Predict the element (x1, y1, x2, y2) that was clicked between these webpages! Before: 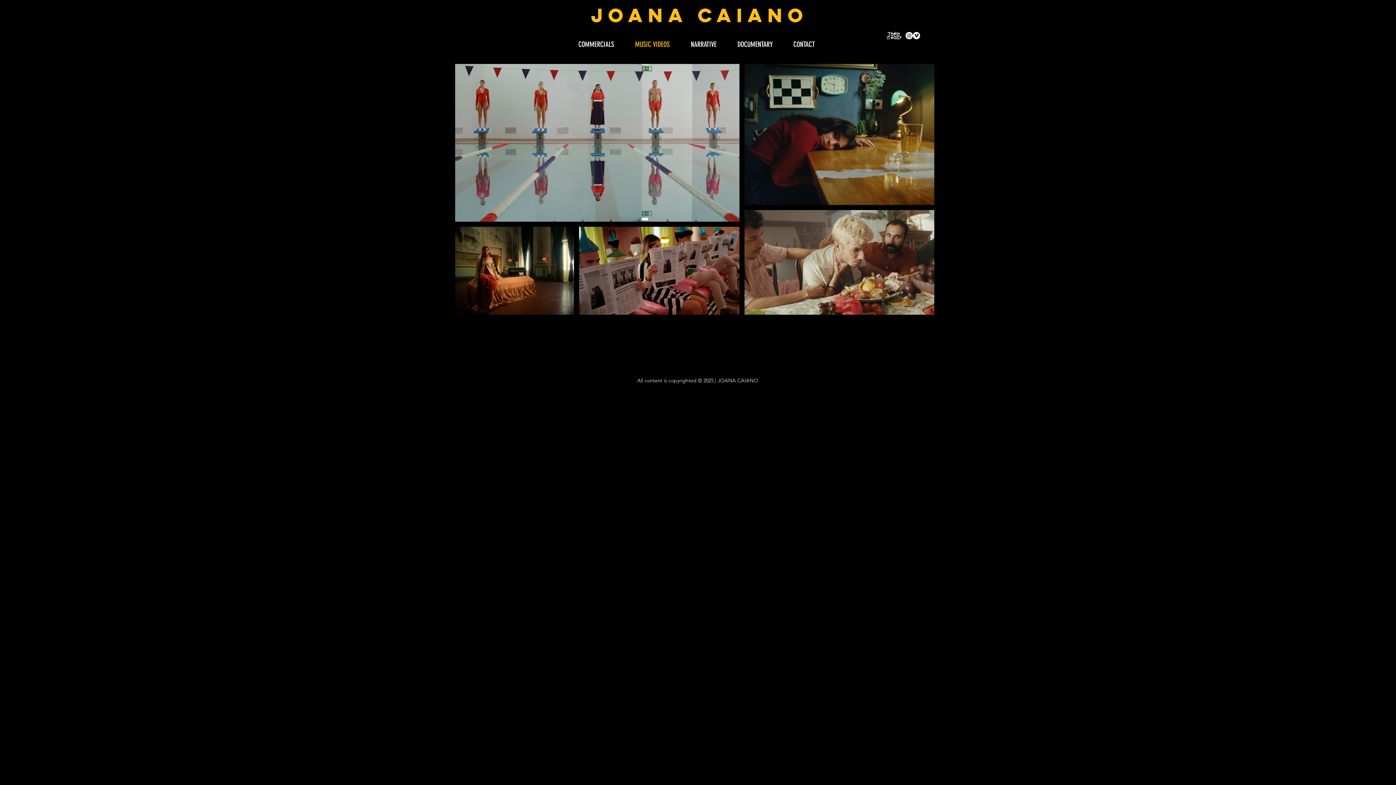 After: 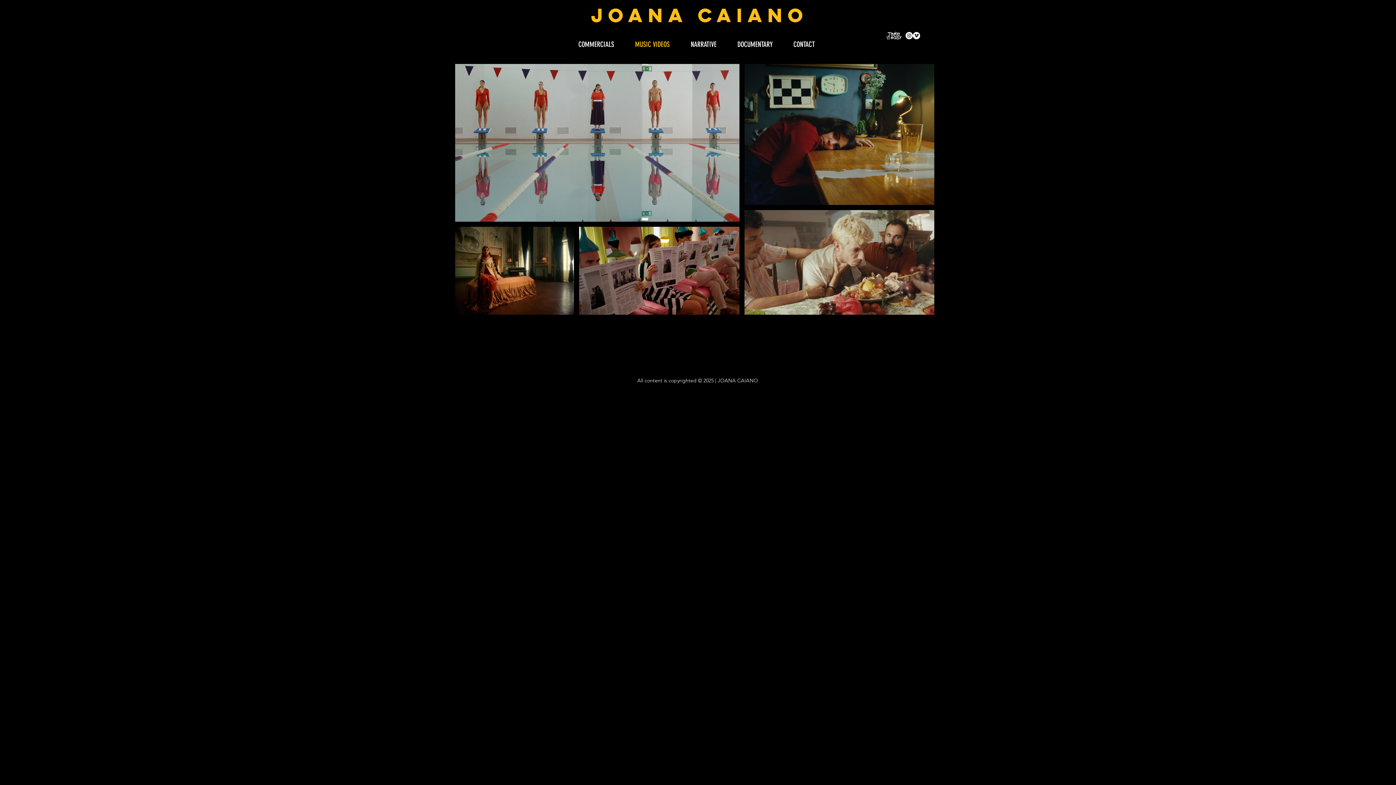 Action: label: Vimeo bbox: (913, 32, 920, 39)